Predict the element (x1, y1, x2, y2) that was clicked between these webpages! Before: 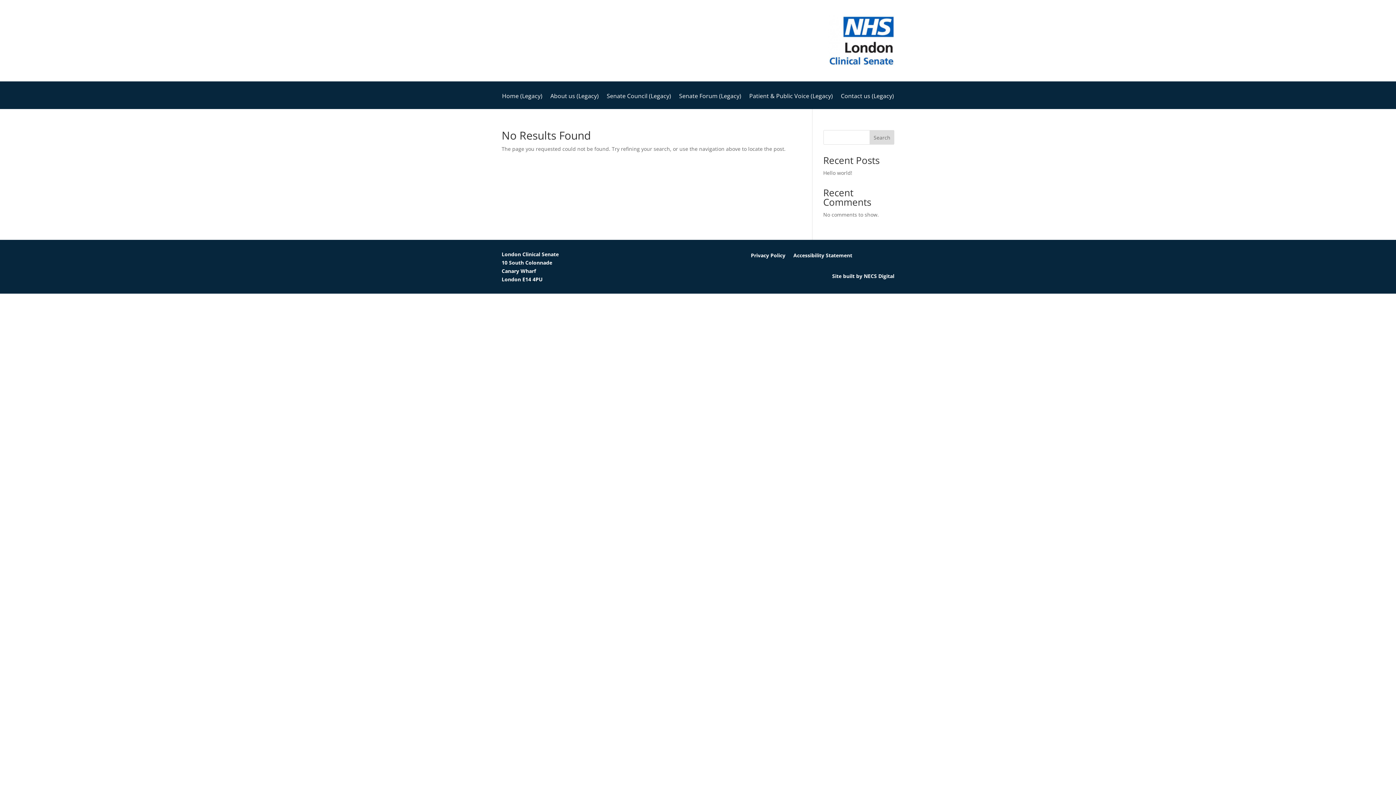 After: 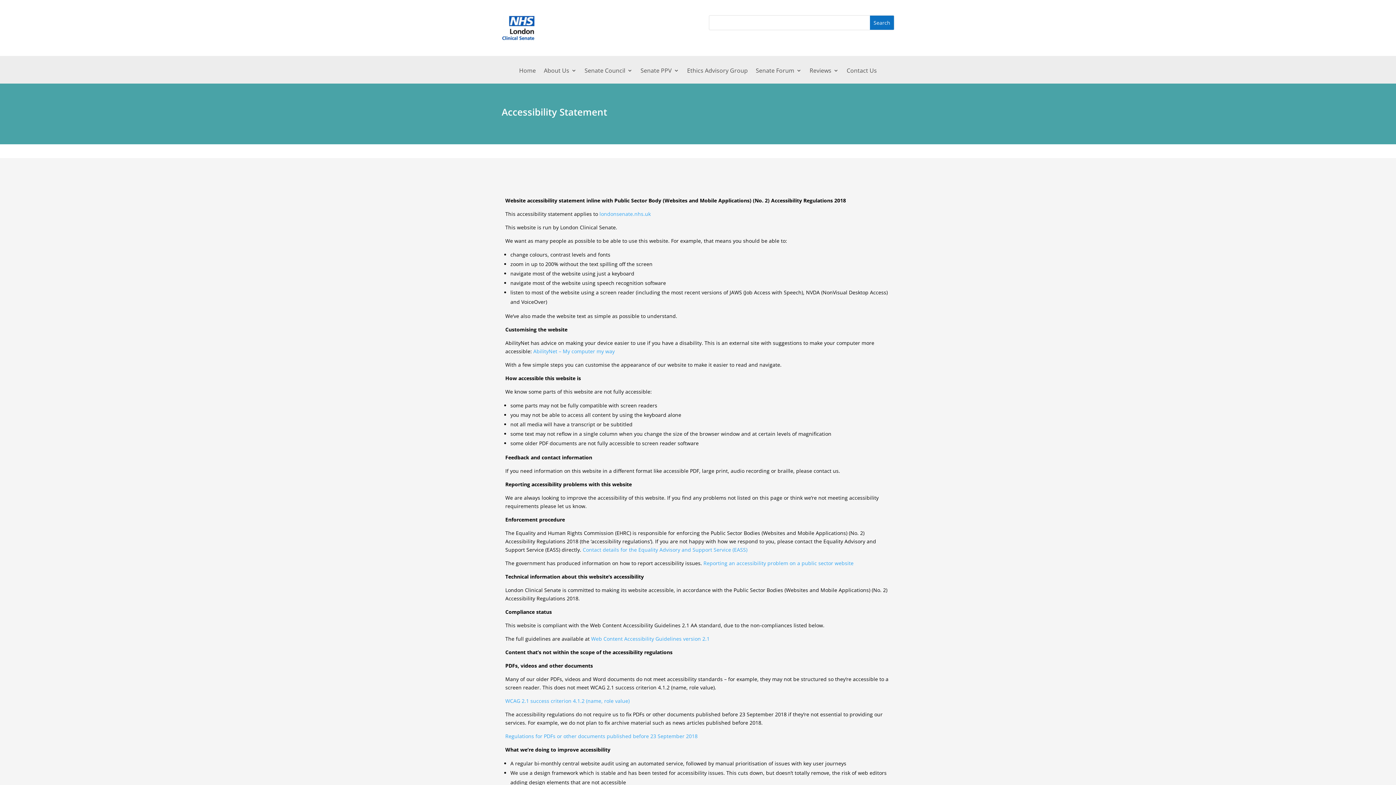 Action: label: Accessibility Statement bbox: (793, 253, 852, 261)